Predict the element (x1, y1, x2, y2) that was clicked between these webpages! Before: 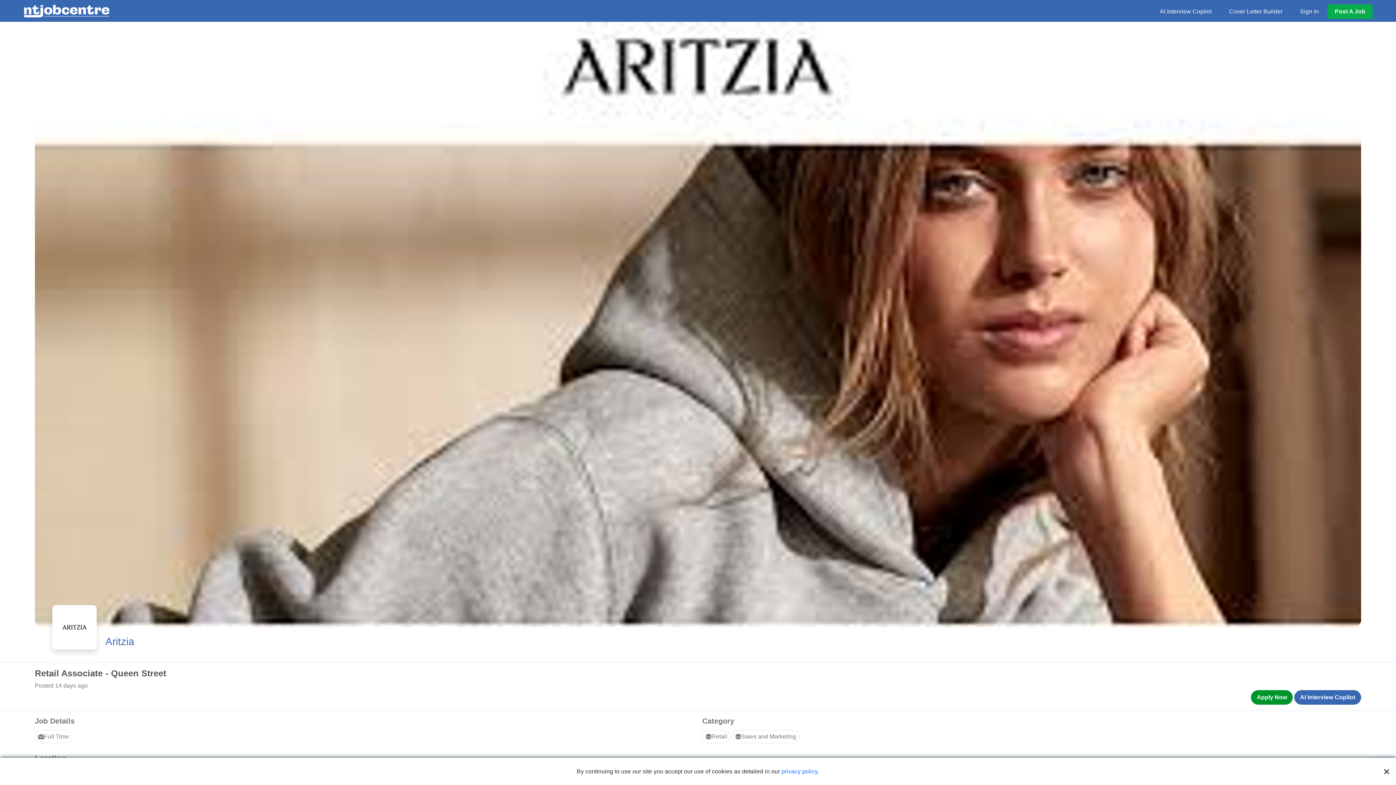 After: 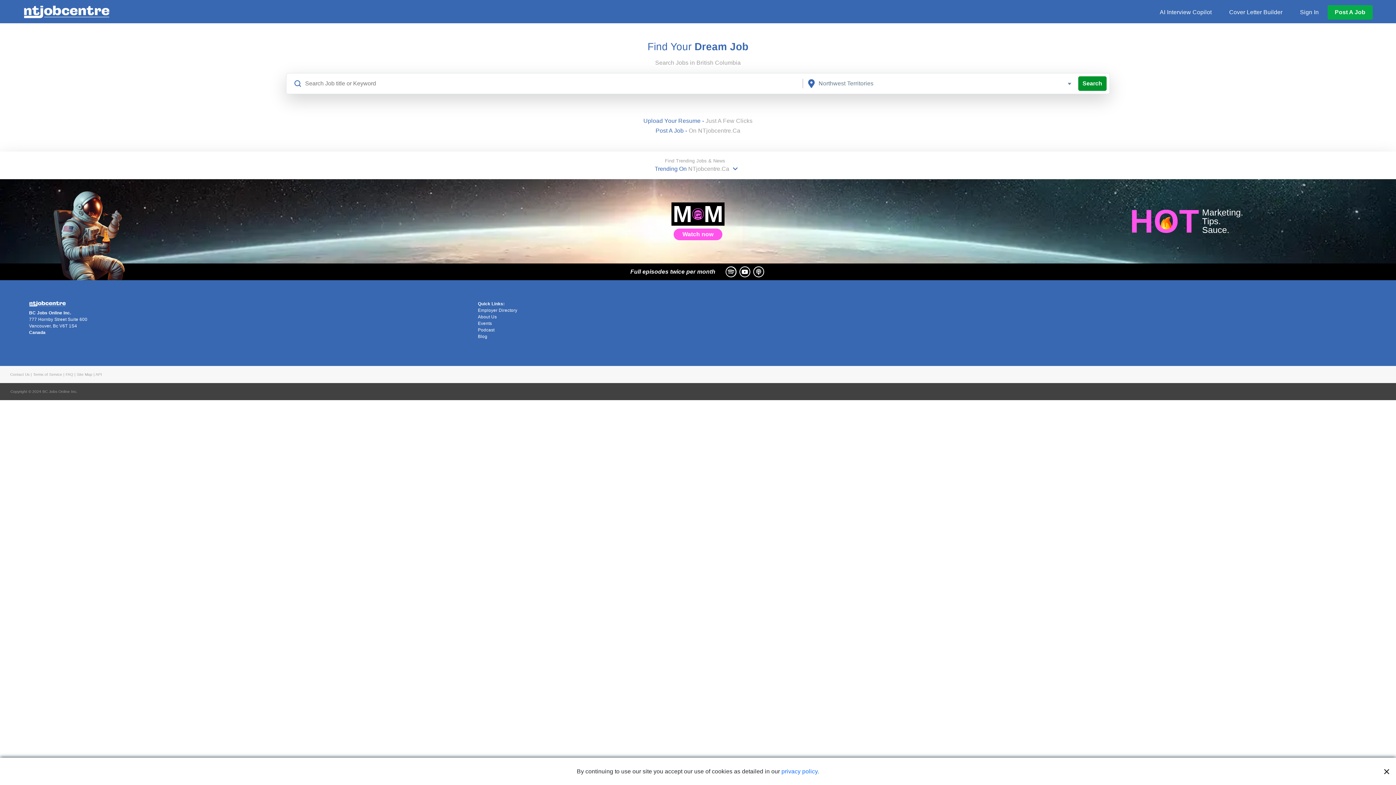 Action: bbox: (23, 3, 110, 18)